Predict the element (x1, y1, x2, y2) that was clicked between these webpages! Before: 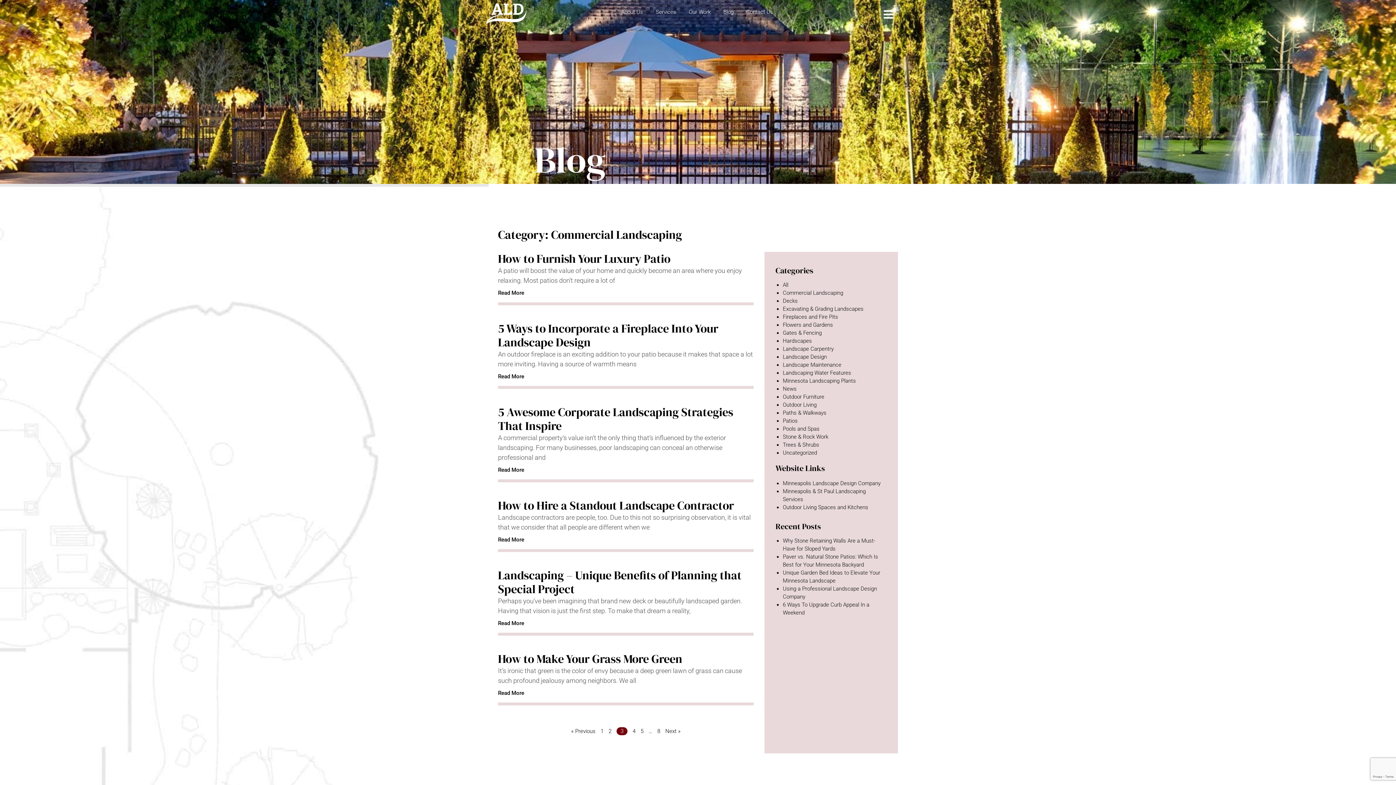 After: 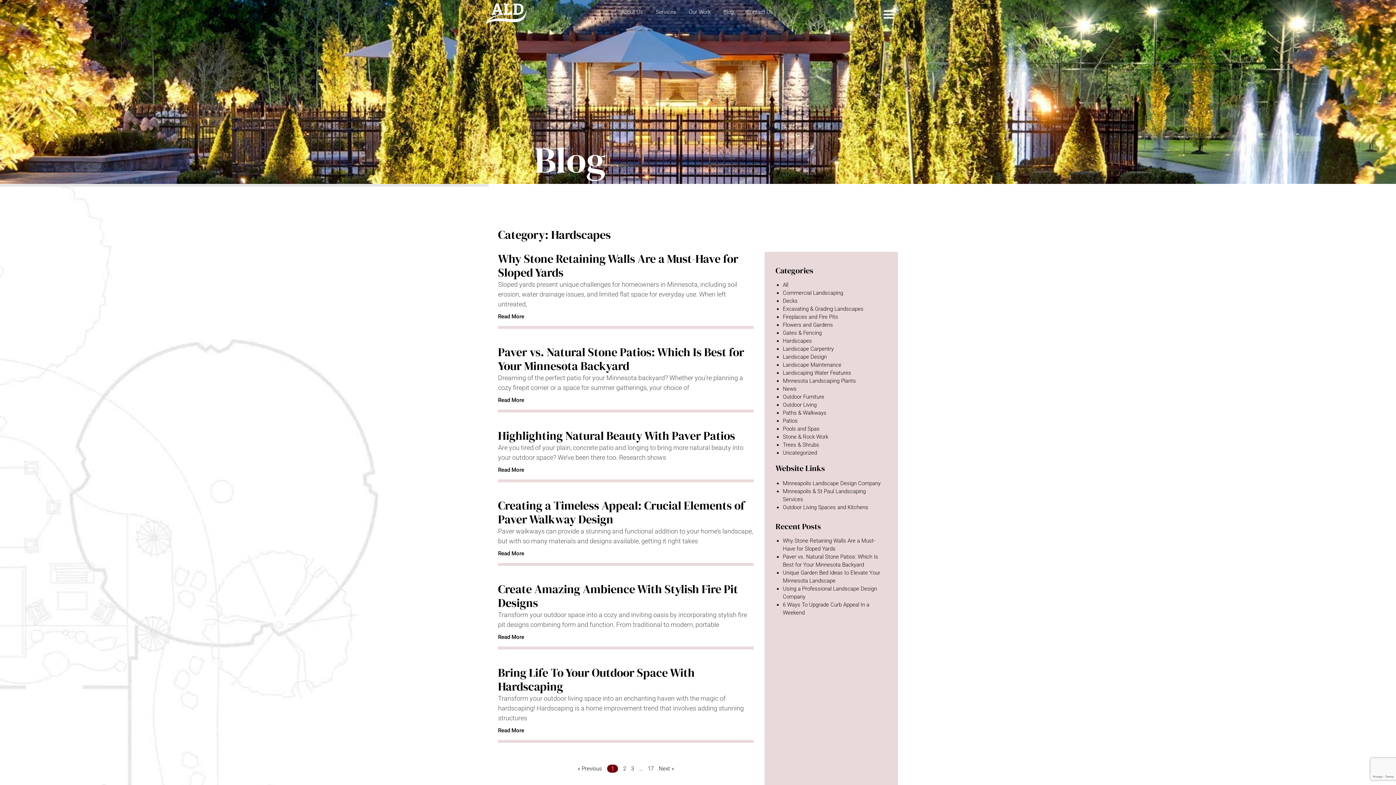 Action: bbox: (783, 337, 812, 344) label: Hardscapes